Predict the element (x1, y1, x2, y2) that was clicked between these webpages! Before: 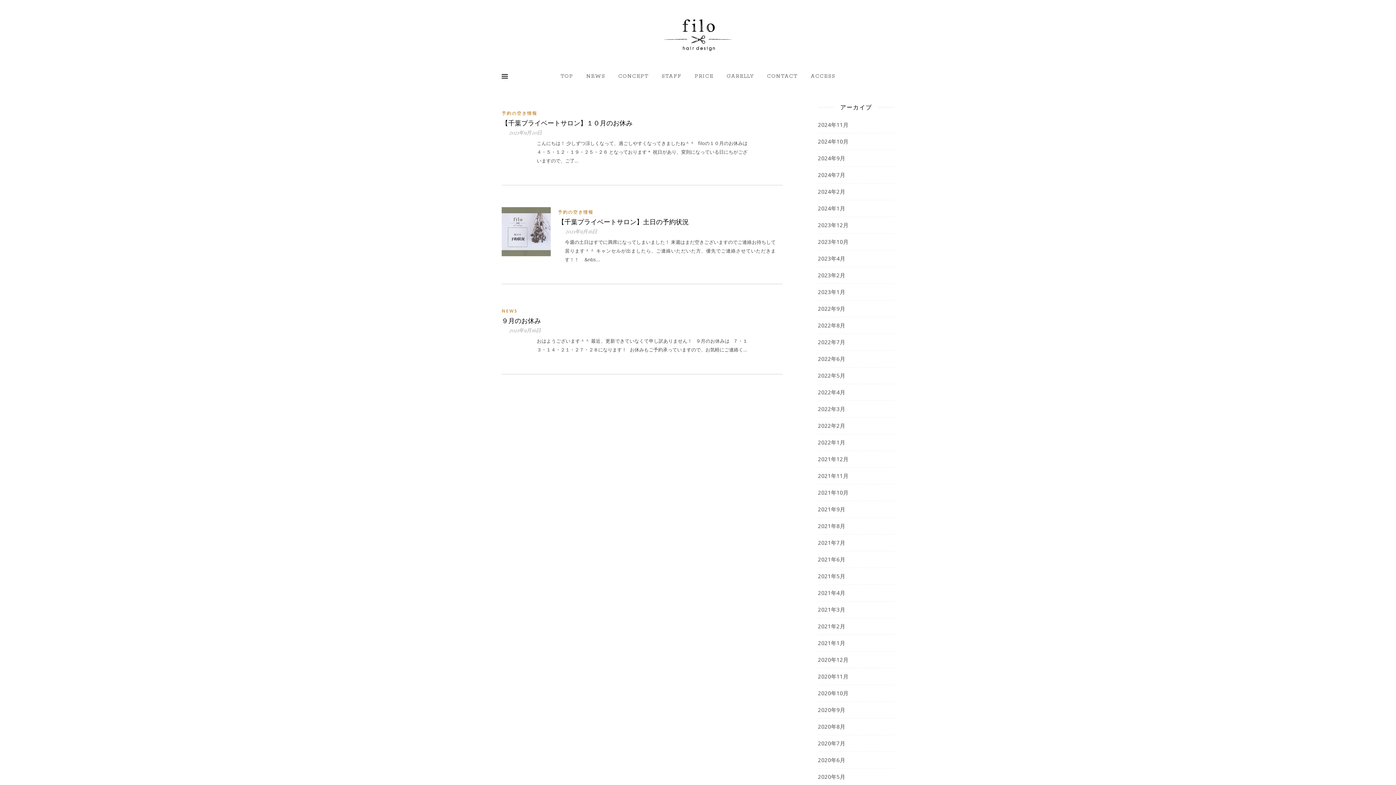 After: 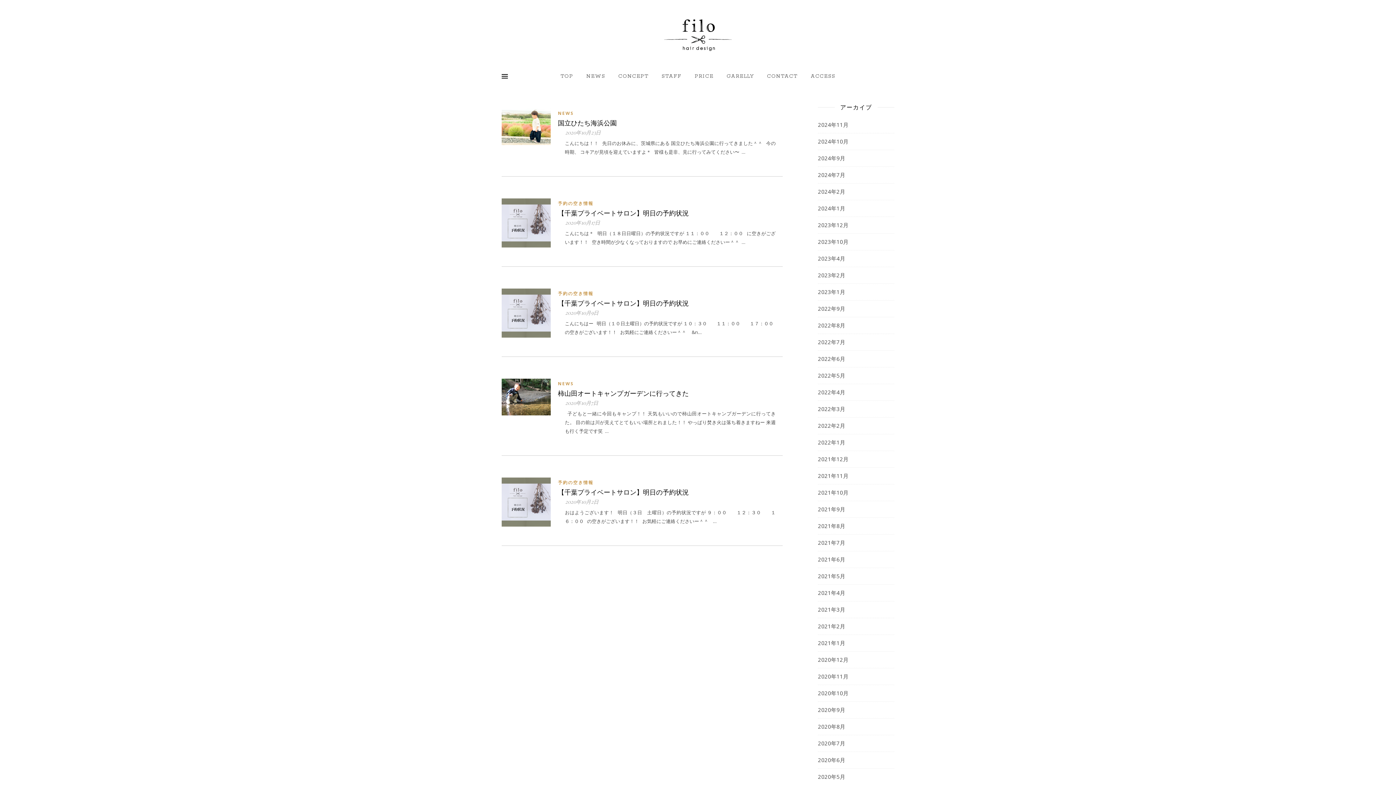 Action: label: 2020年10月 bbox: (818, 685, 848, 701)